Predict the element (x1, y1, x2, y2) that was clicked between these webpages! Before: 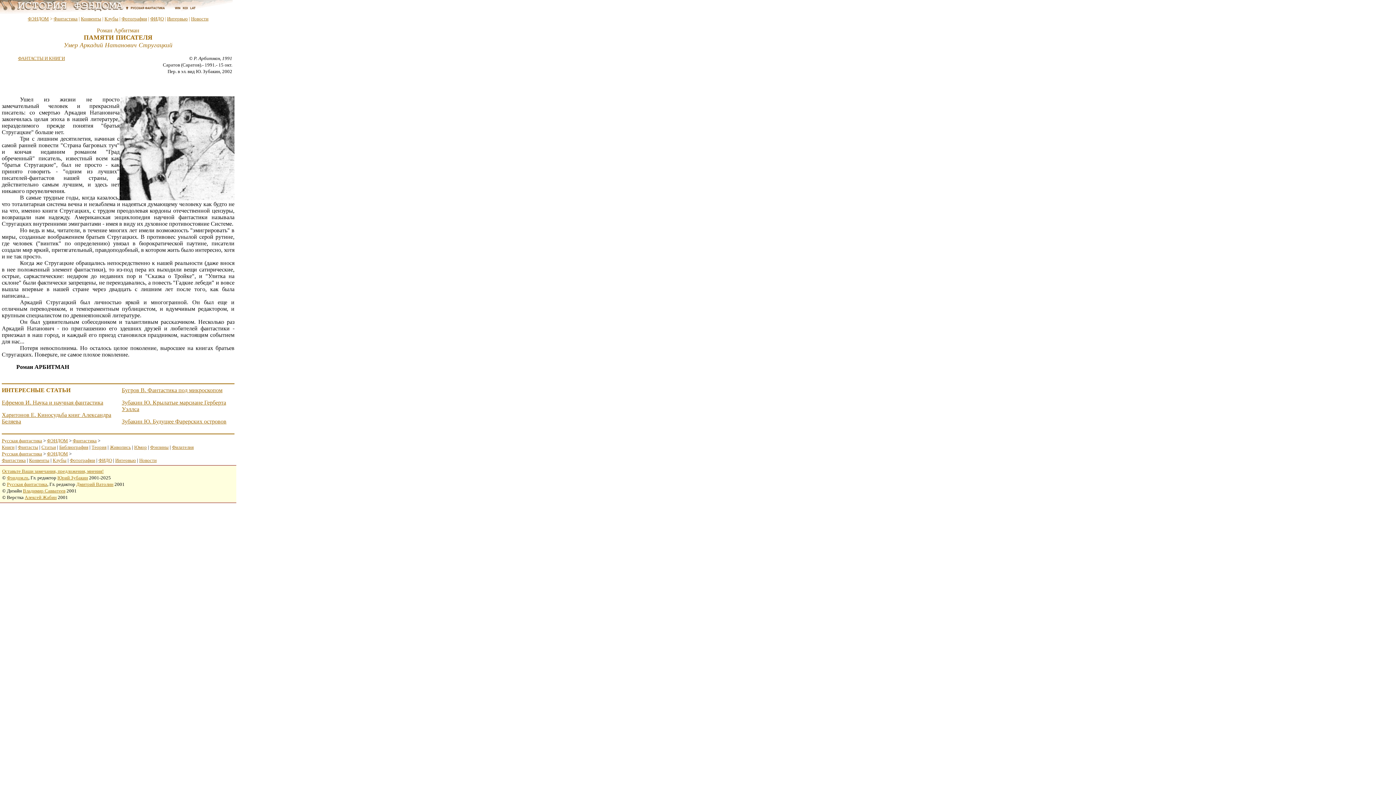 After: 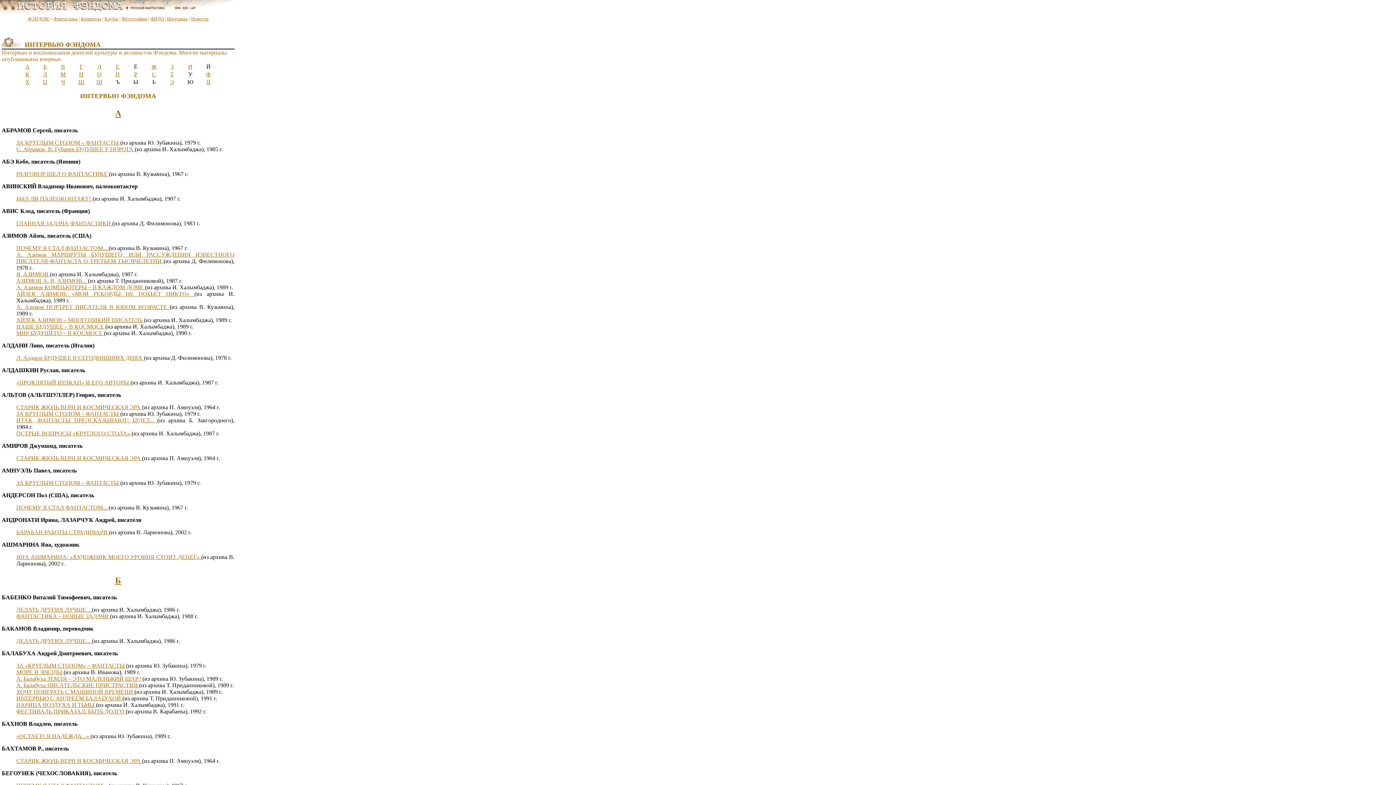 Action: label: Интервью bbox: (115, 457, 136, 463)